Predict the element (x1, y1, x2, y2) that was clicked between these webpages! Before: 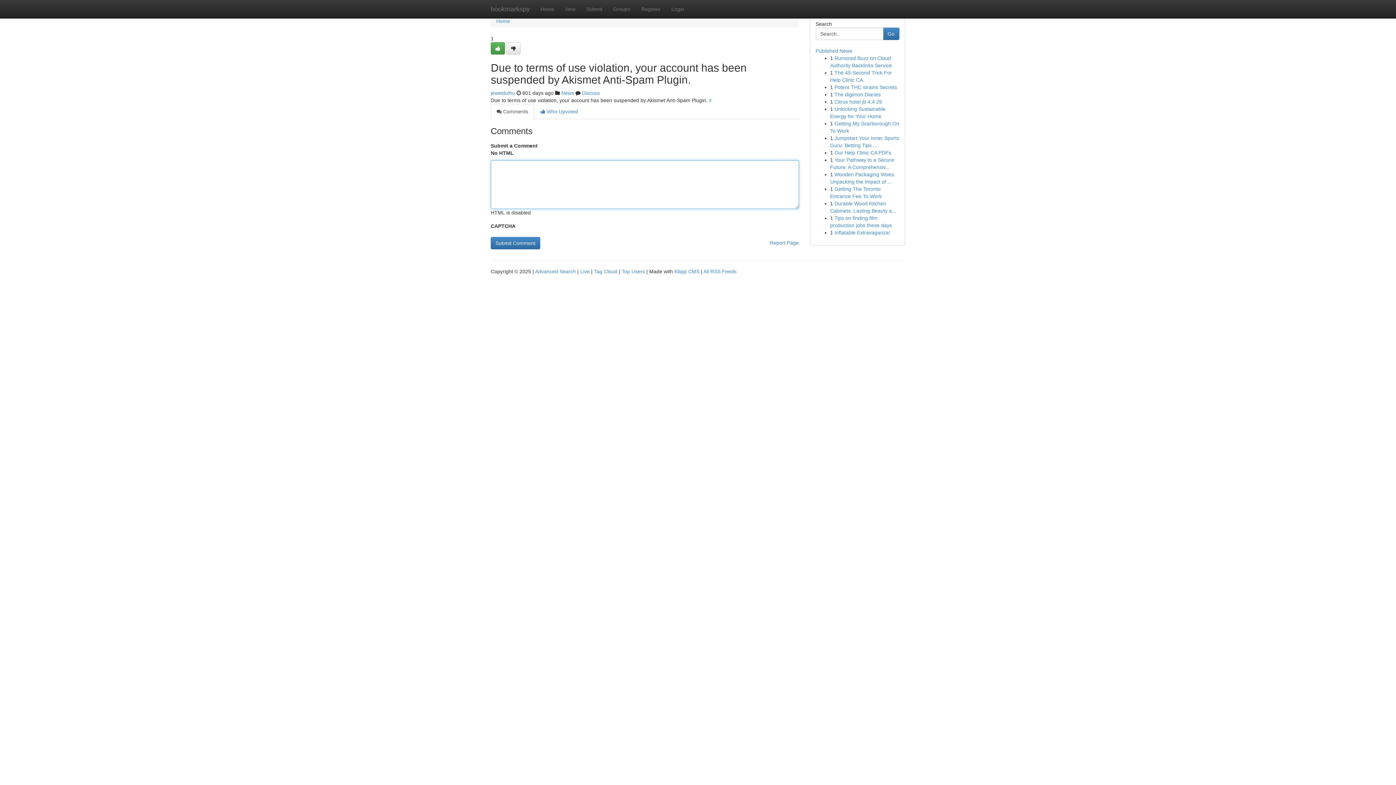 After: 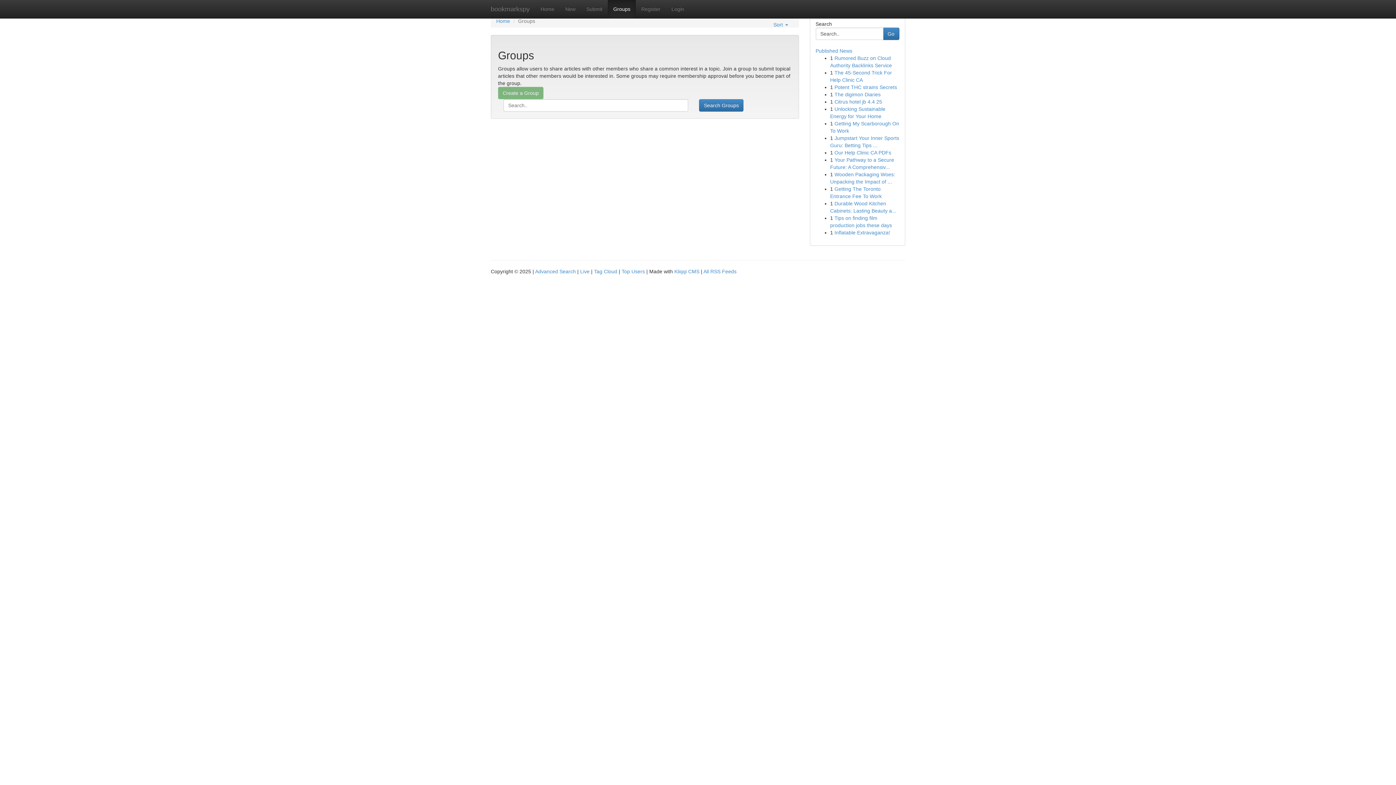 Action: label: Groups bbox: (608, 0, 636, 18)